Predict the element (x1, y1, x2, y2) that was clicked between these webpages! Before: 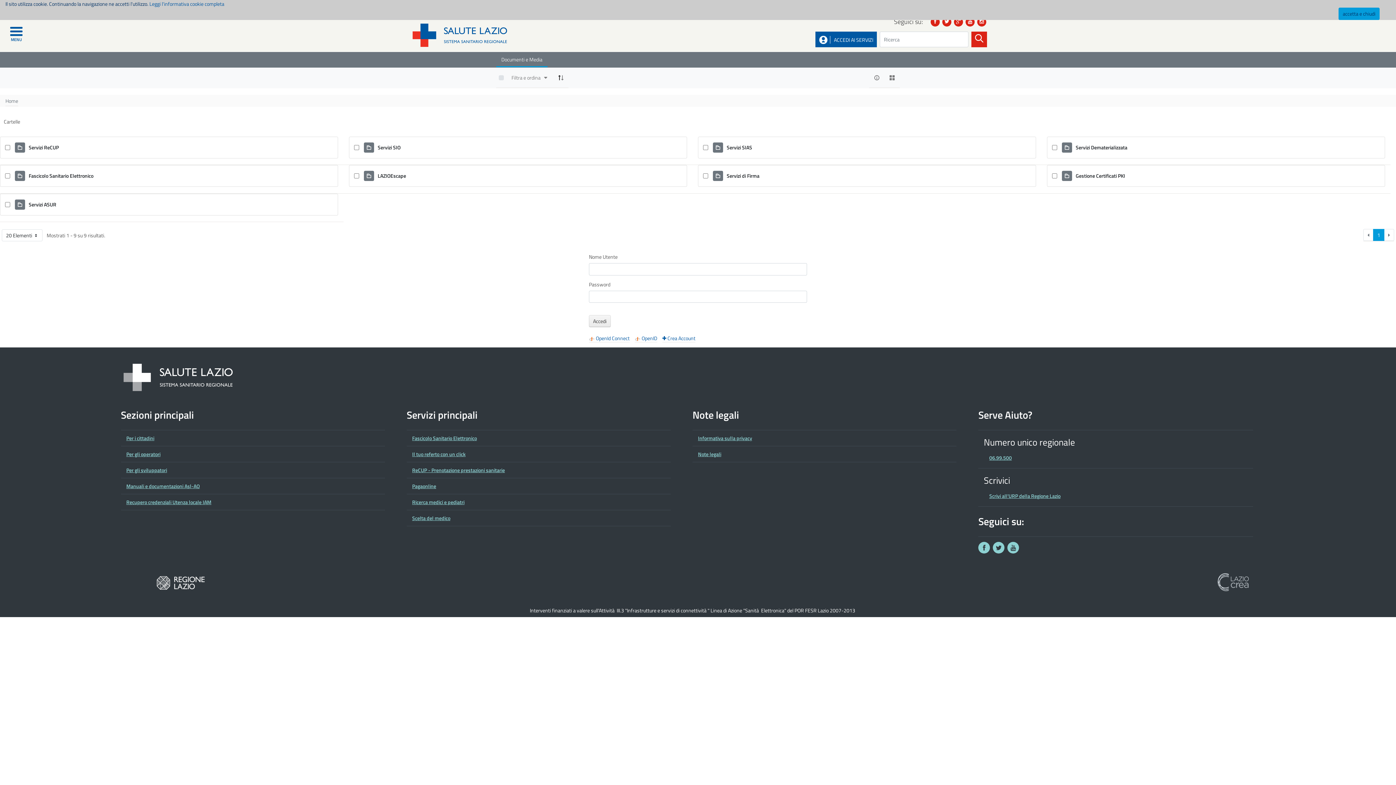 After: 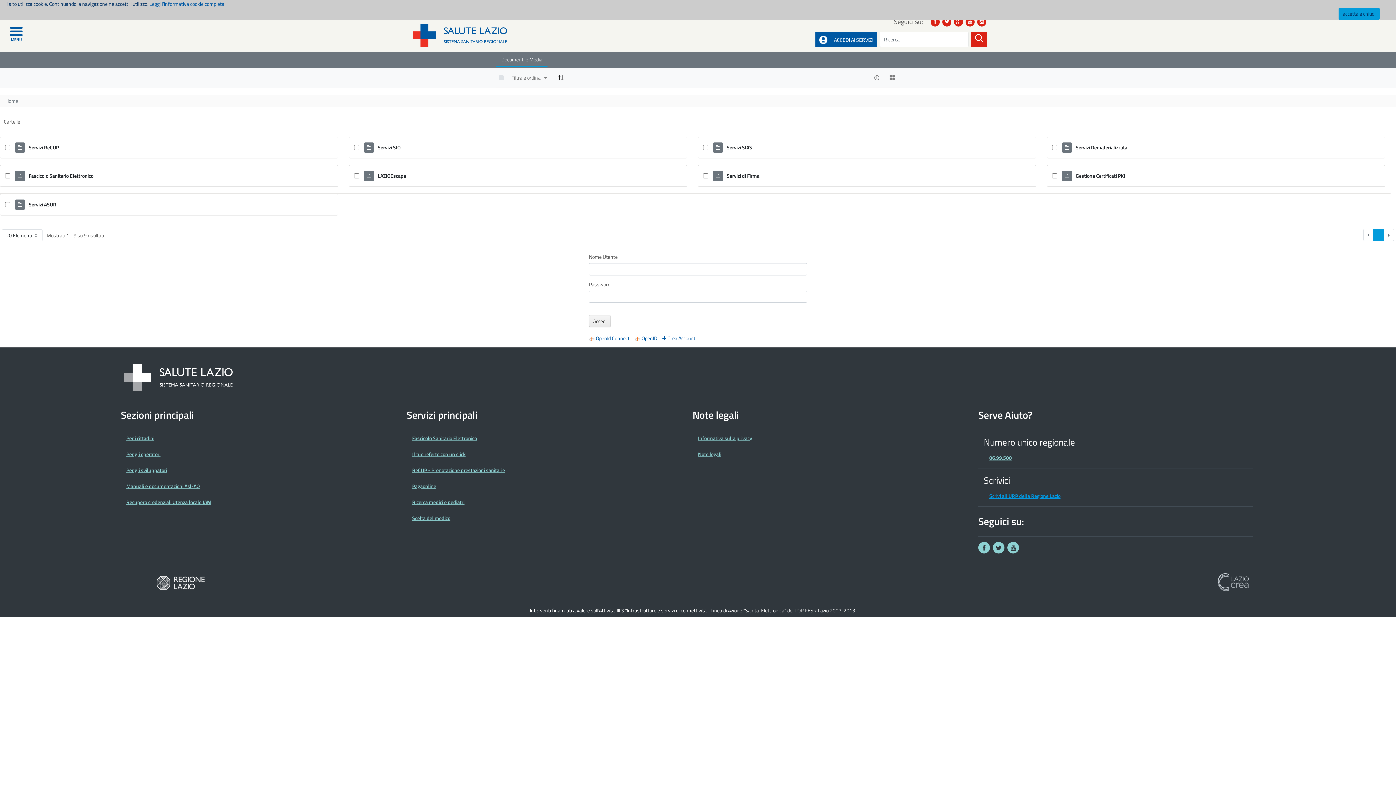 Action: bbox: (989, 492, 1060, 500) label: Scrivi all'URP della Regione Lazio